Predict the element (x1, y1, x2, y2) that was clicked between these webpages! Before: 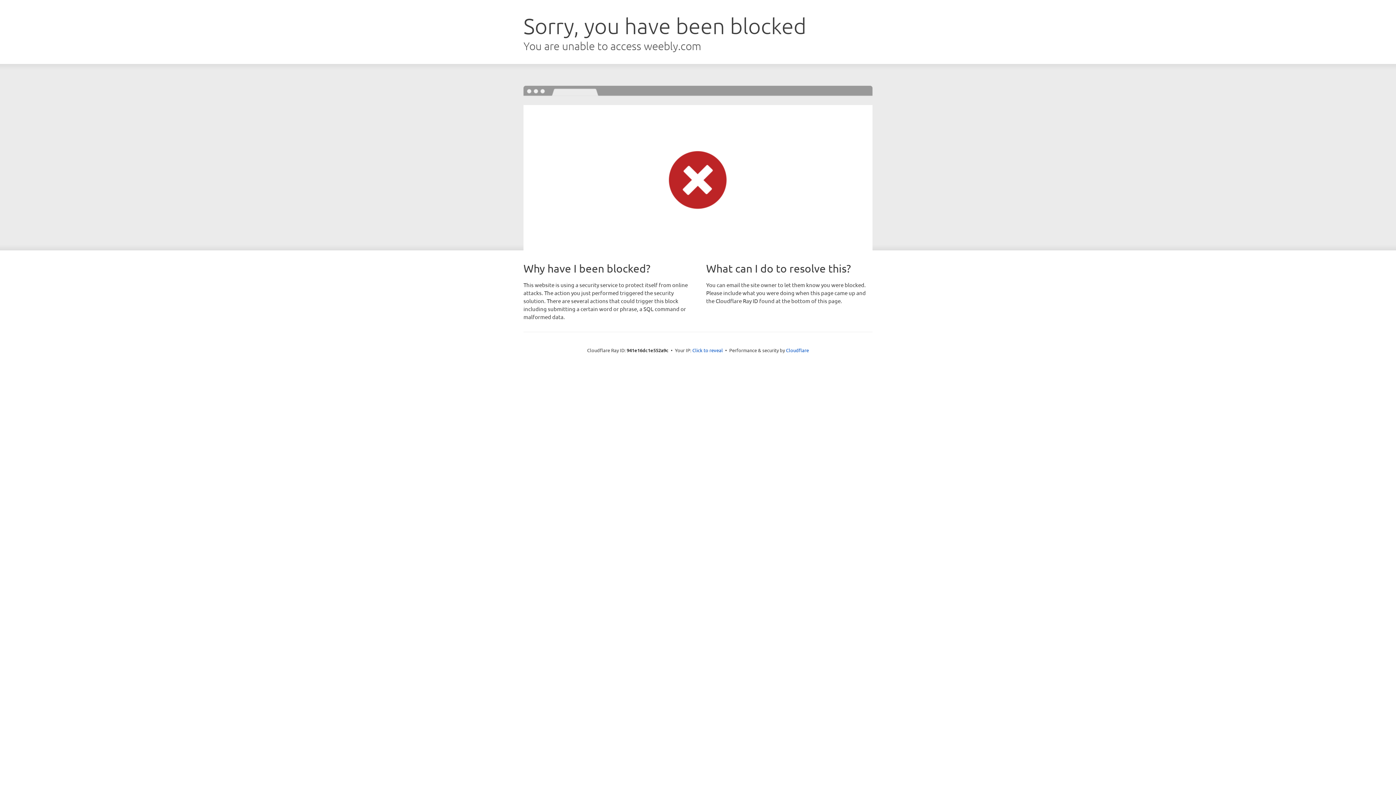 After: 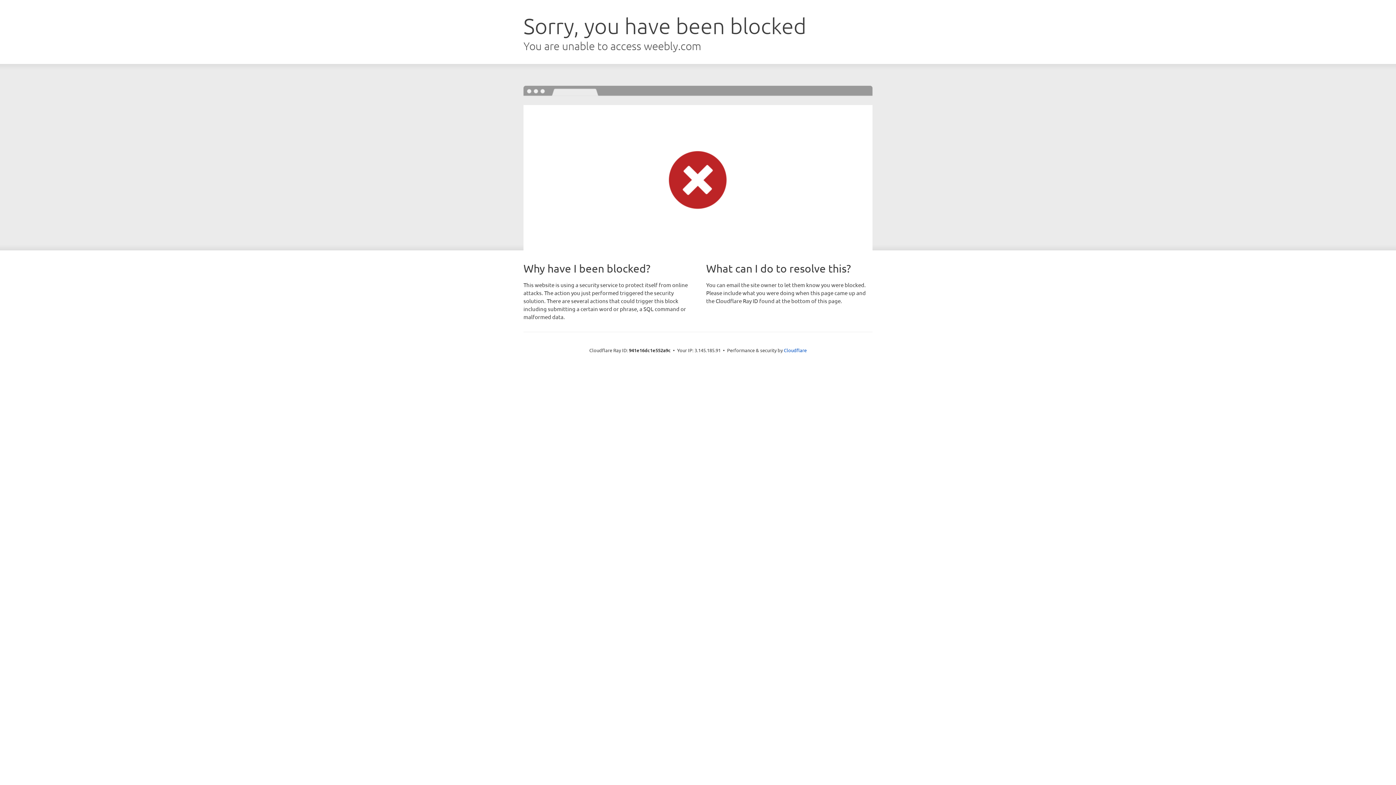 Action: label: Click to reveal bbox: (692, 346, 723, 353)